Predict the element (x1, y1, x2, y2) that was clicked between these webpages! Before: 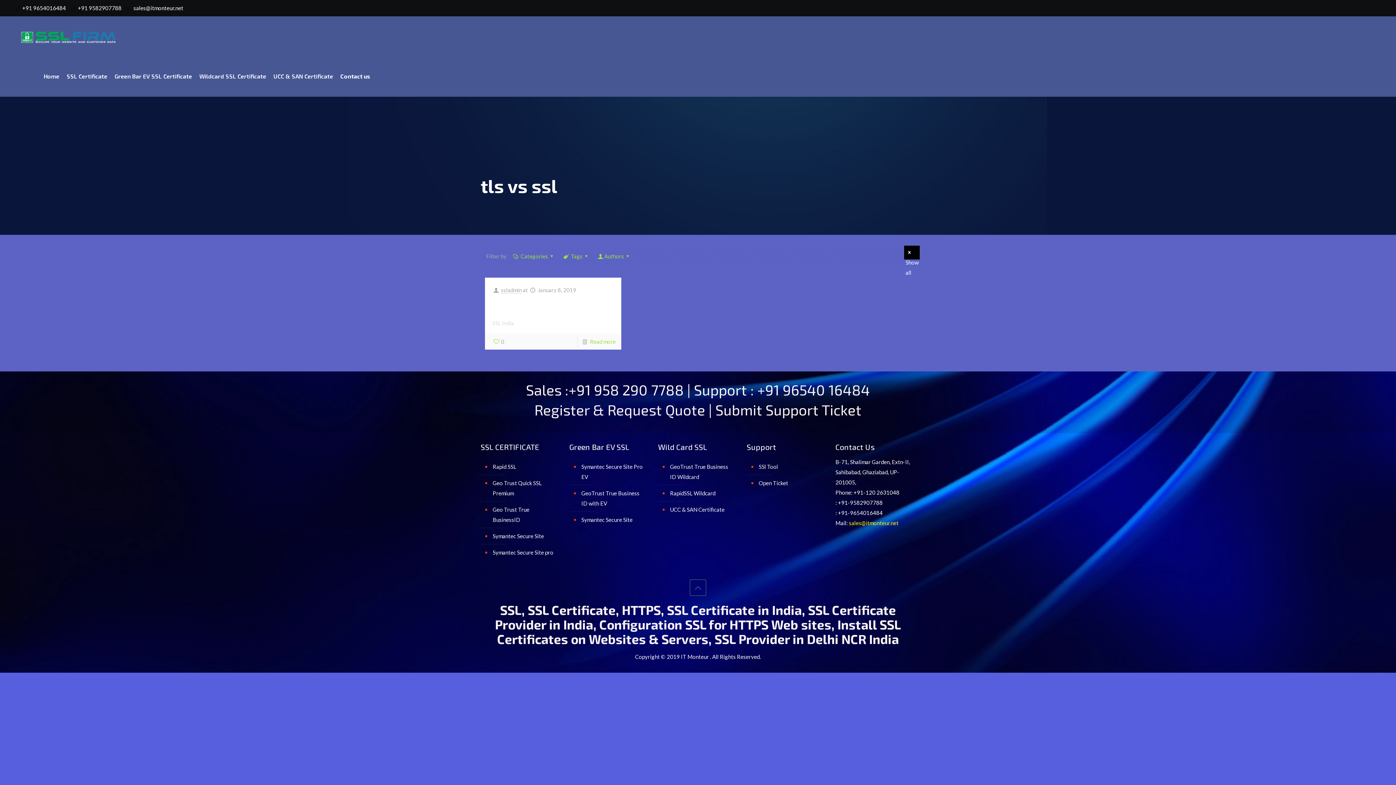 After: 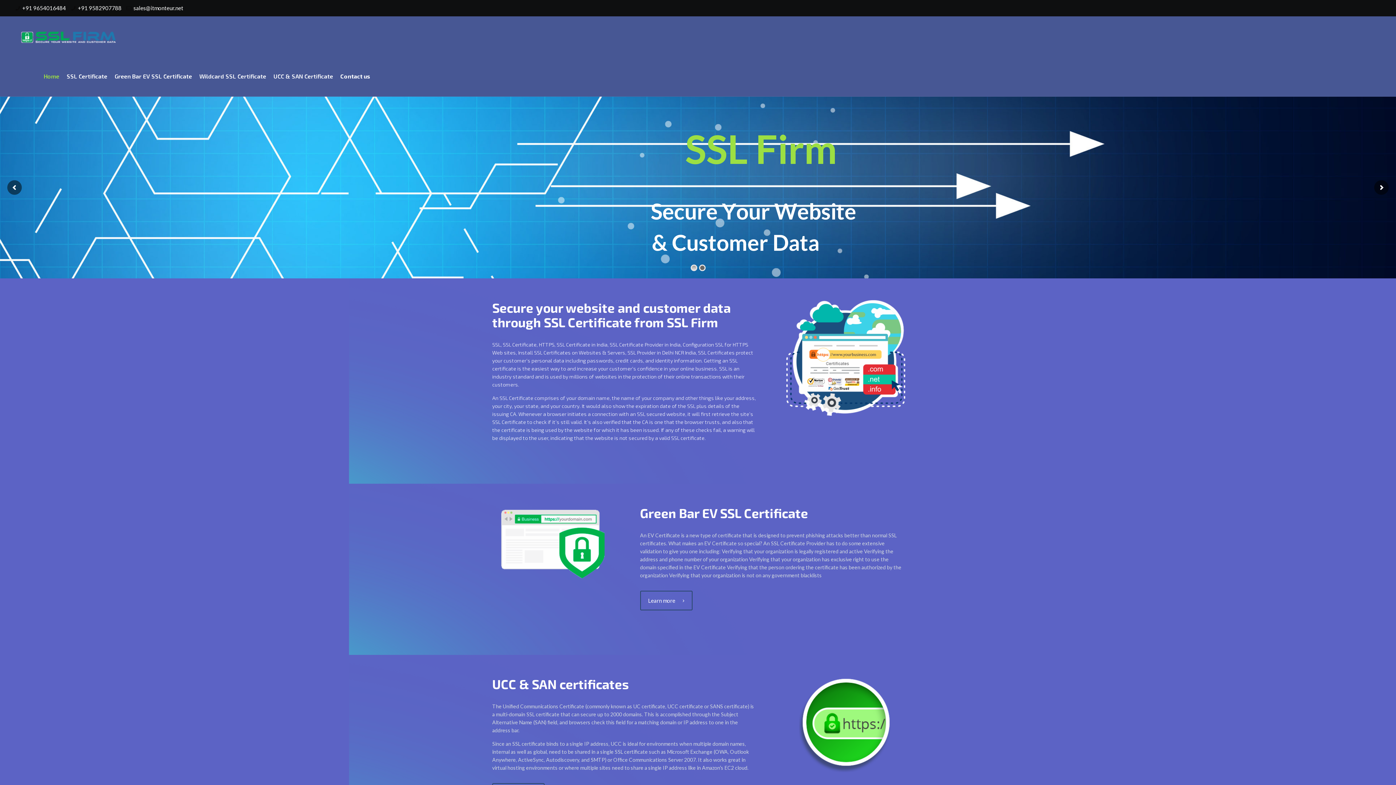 Action: bbox: (40, 56, 63, 96) label: Home